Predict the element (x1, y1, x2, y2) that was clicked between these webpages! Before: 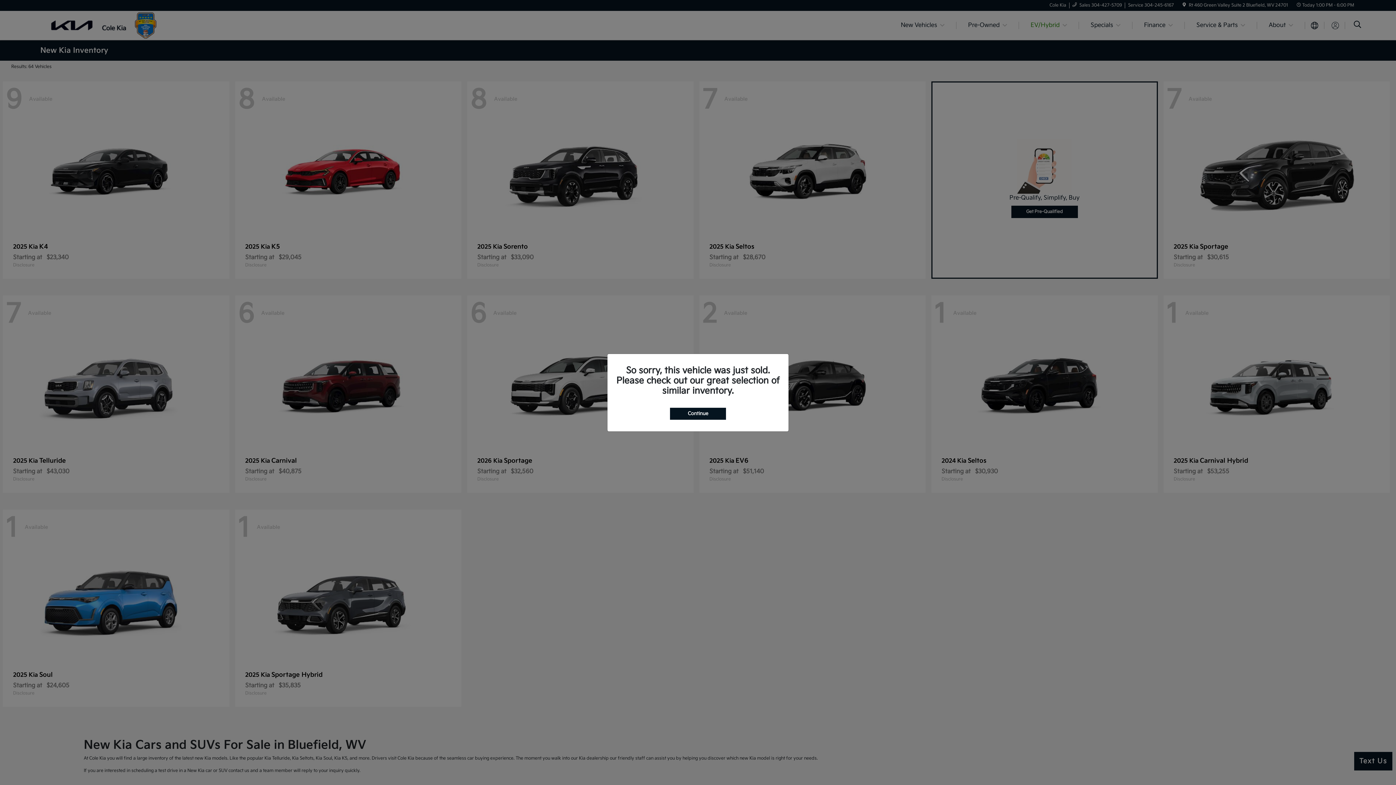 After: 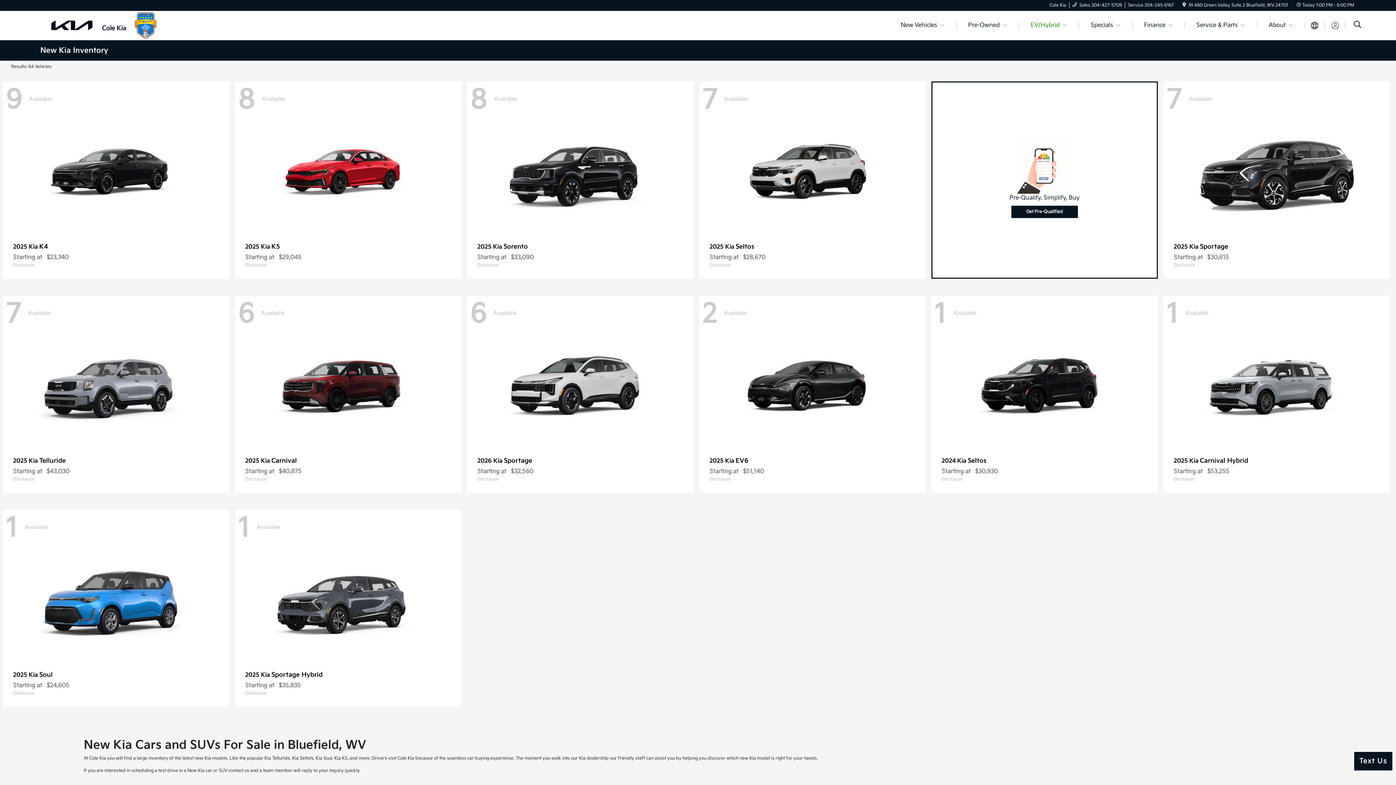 Action: label: Continue bbox: (670, 407, 726, 419)